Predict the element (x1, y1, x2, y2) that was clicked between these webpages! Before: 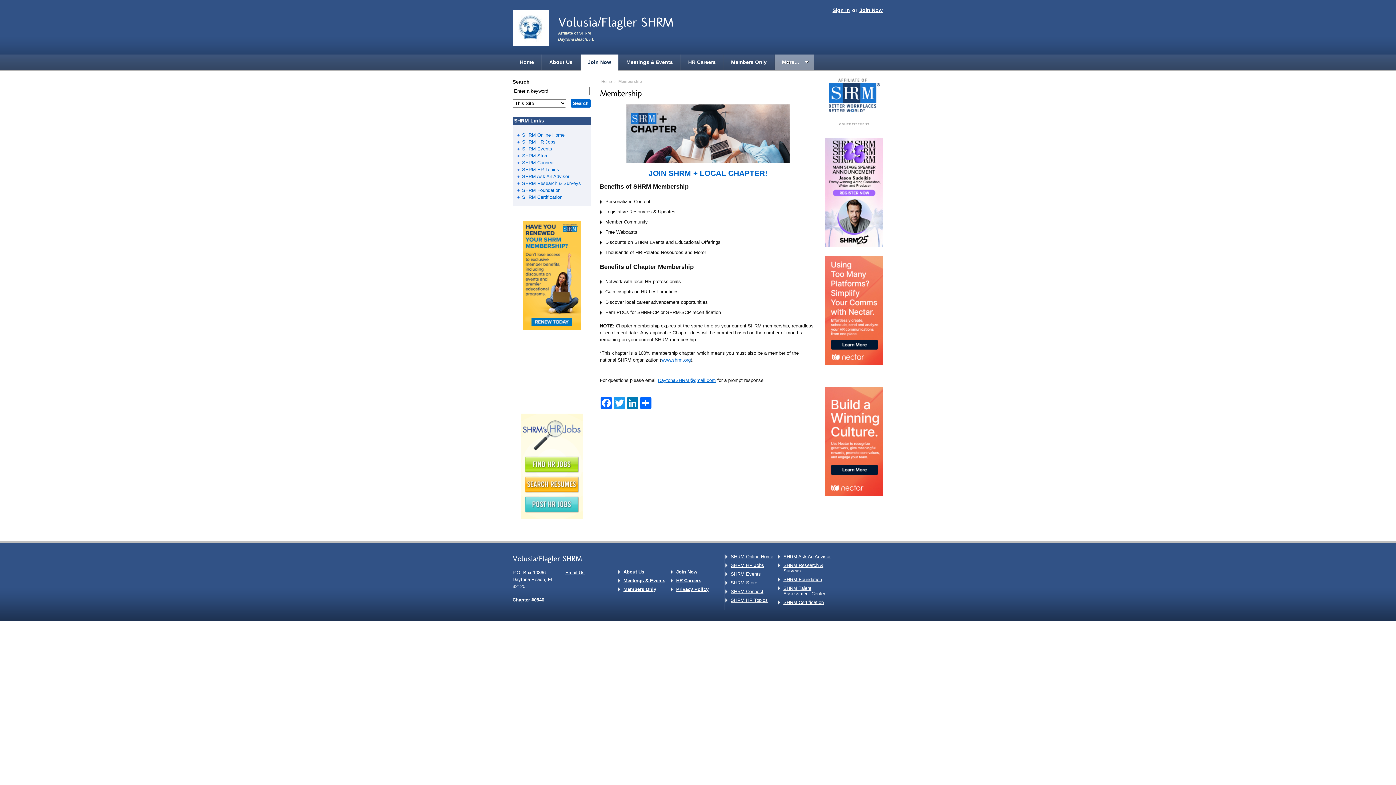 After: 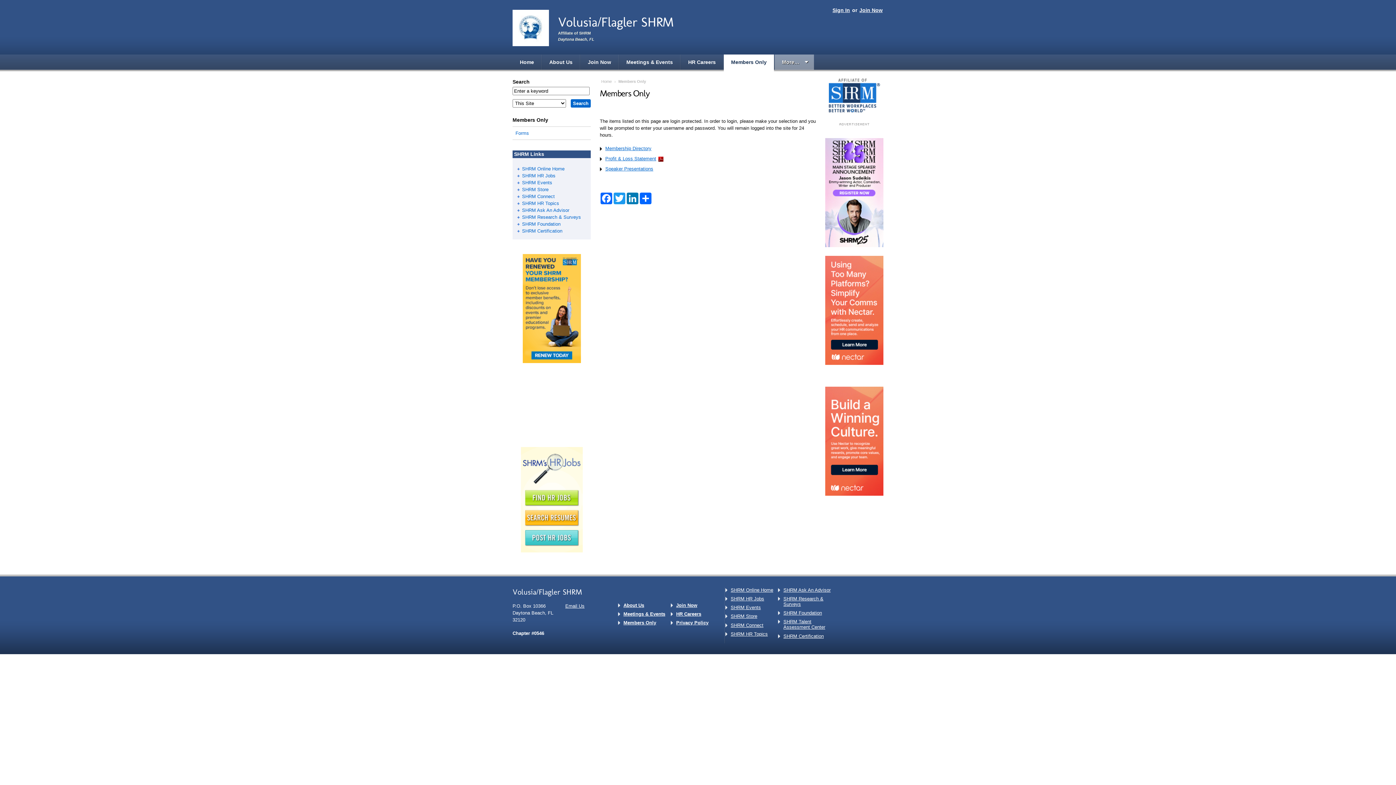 Action: label: Members Only bbox: (623, 586, 670, 592)